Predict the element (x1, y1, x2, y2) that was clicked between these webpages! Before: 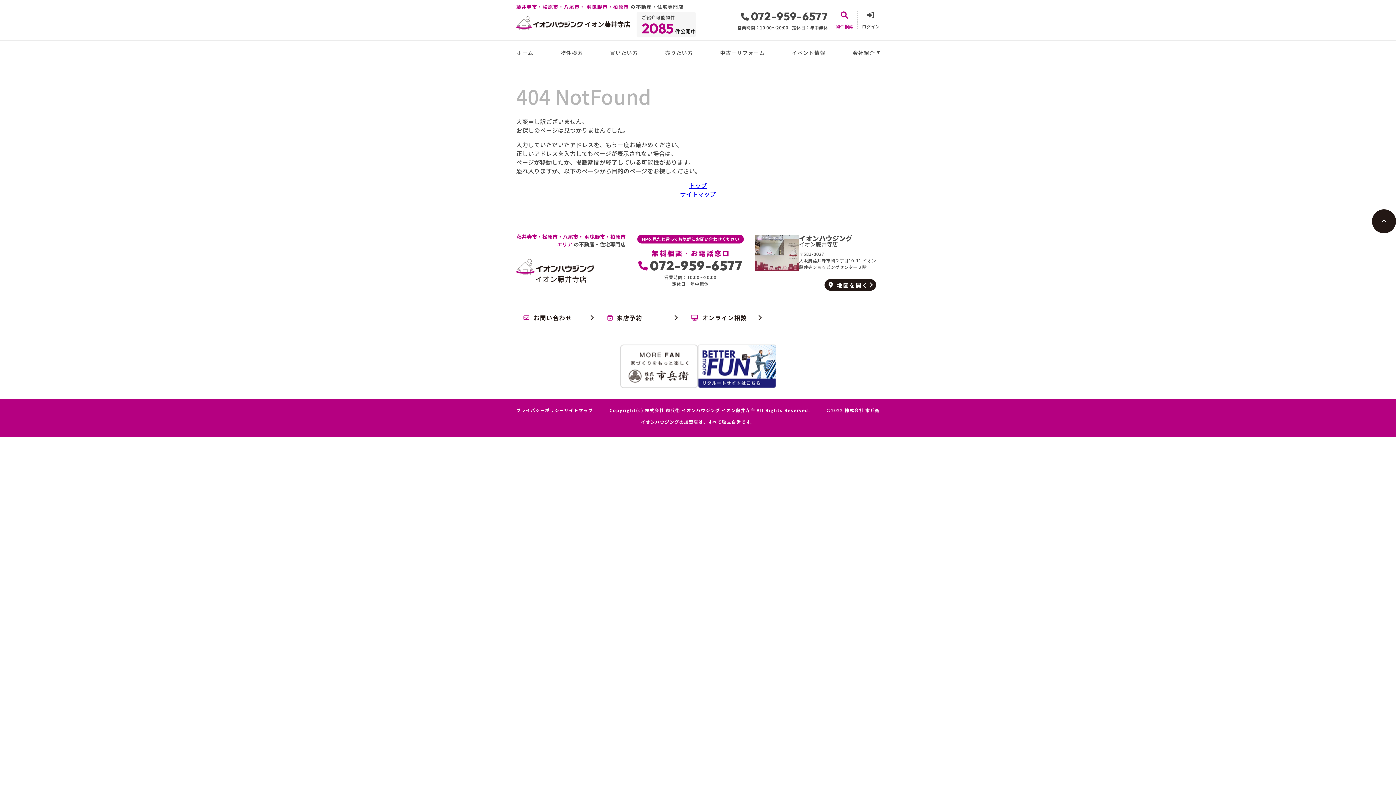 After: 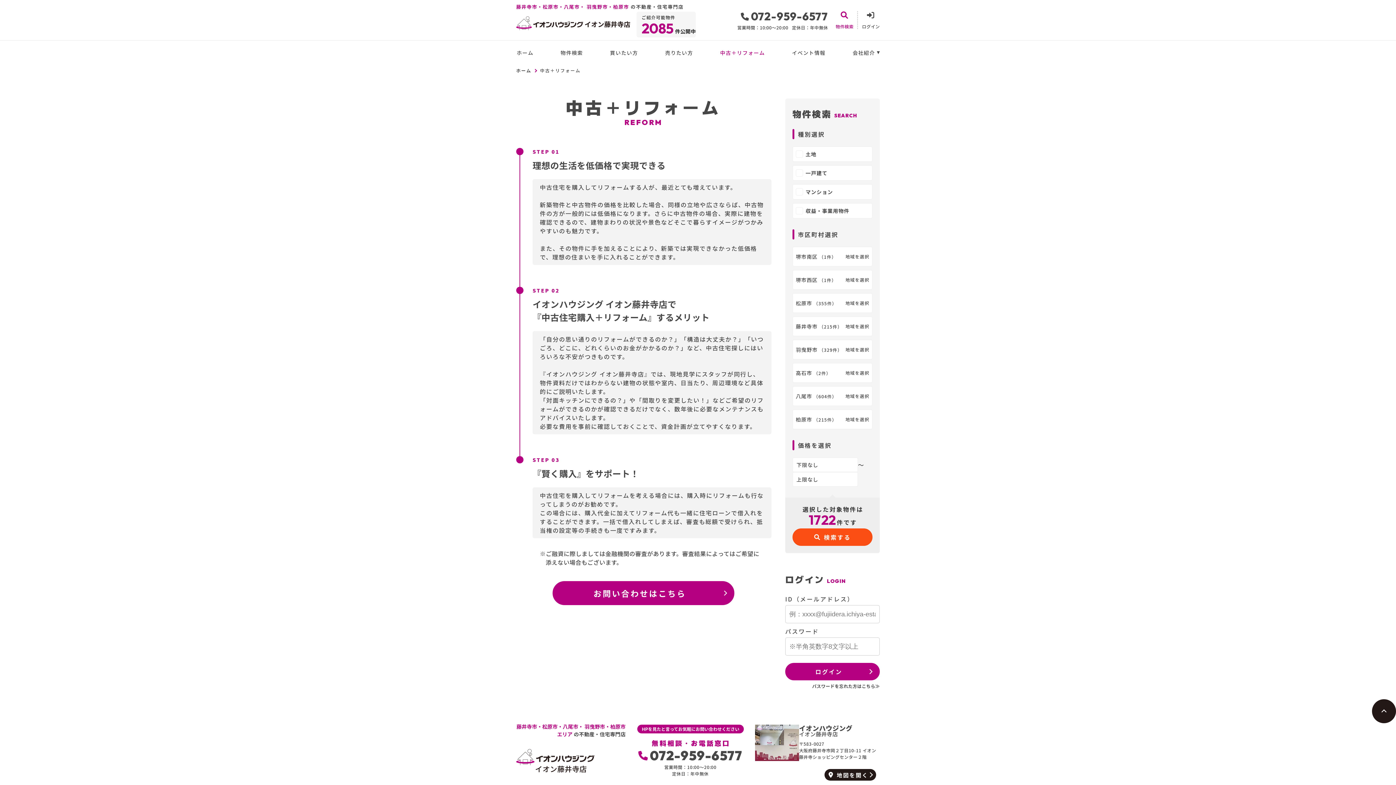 Action: bbox: (719, 40, 765, 64) label: 中古＋リフォーム